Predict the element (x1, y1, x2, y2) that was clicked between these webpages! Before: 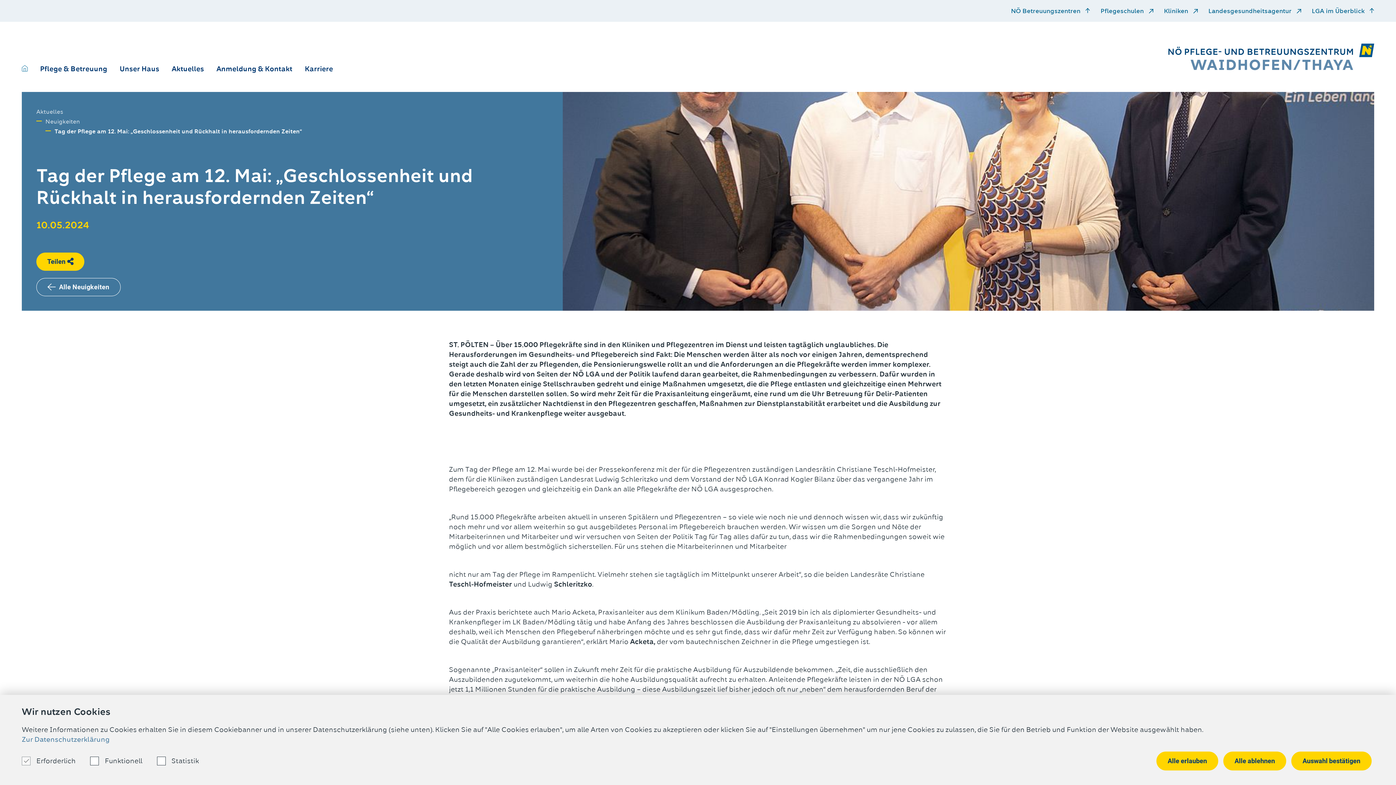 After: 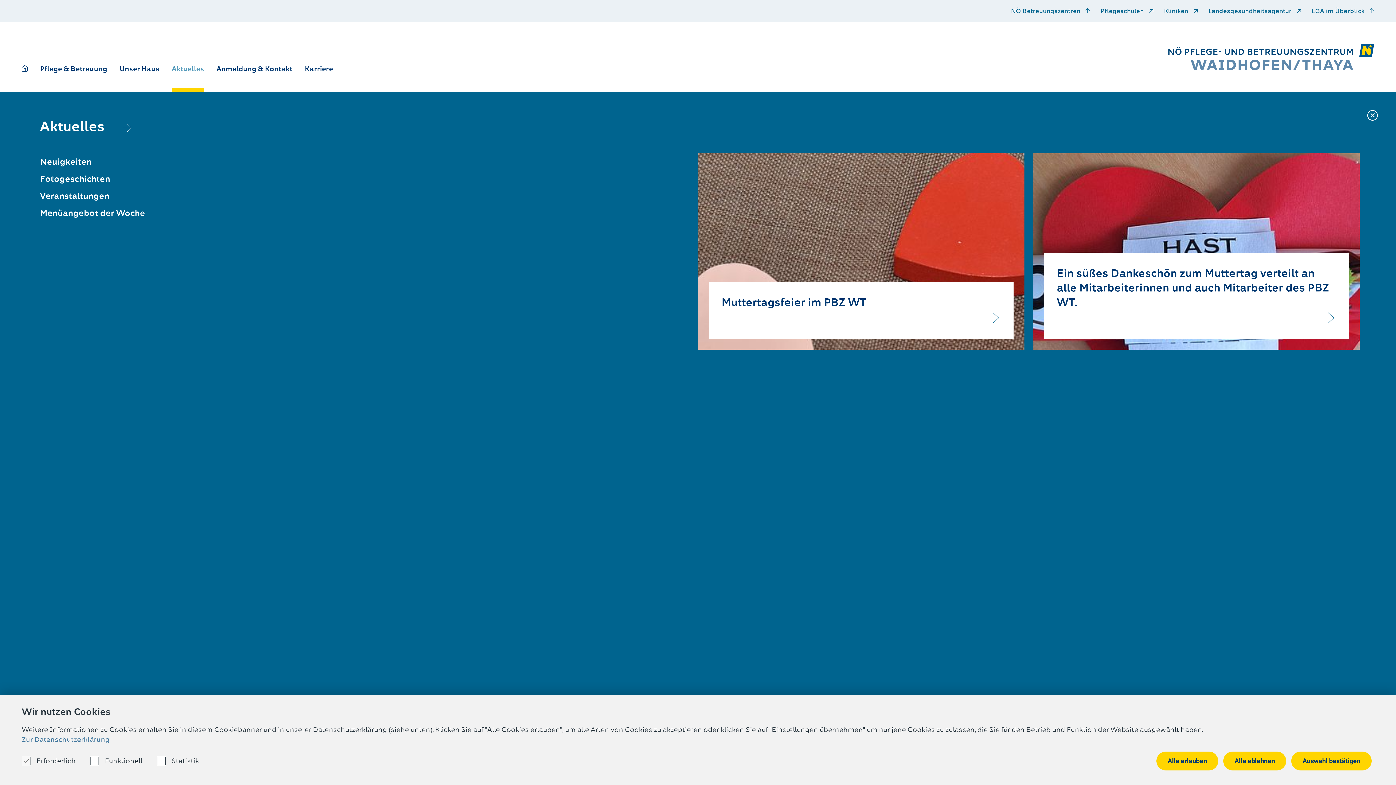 Action: bbox: (171, 64, 204, 80) label: Aktuelles